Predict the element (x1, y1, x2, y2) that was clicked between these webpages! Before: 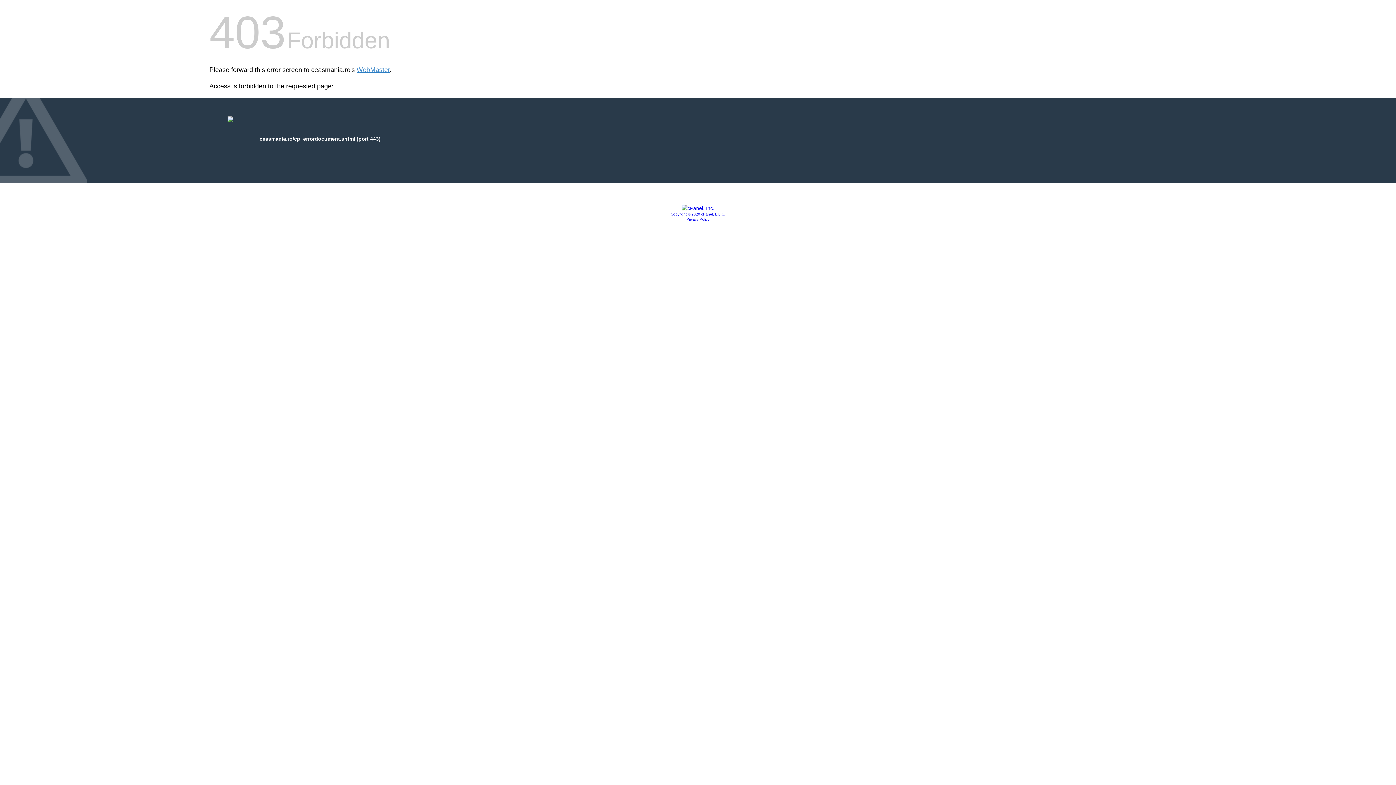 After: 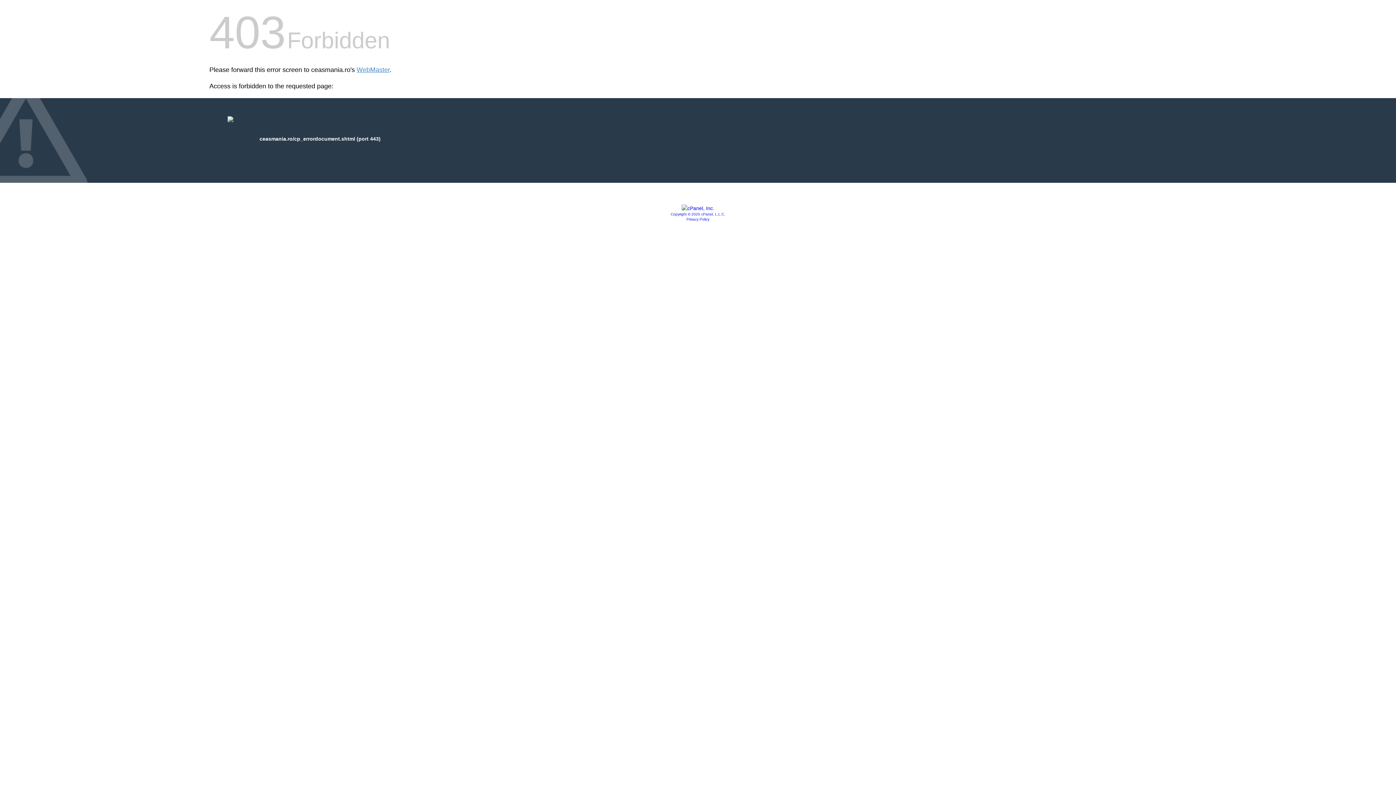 Action: bbox: (681, 205, 714, 211)